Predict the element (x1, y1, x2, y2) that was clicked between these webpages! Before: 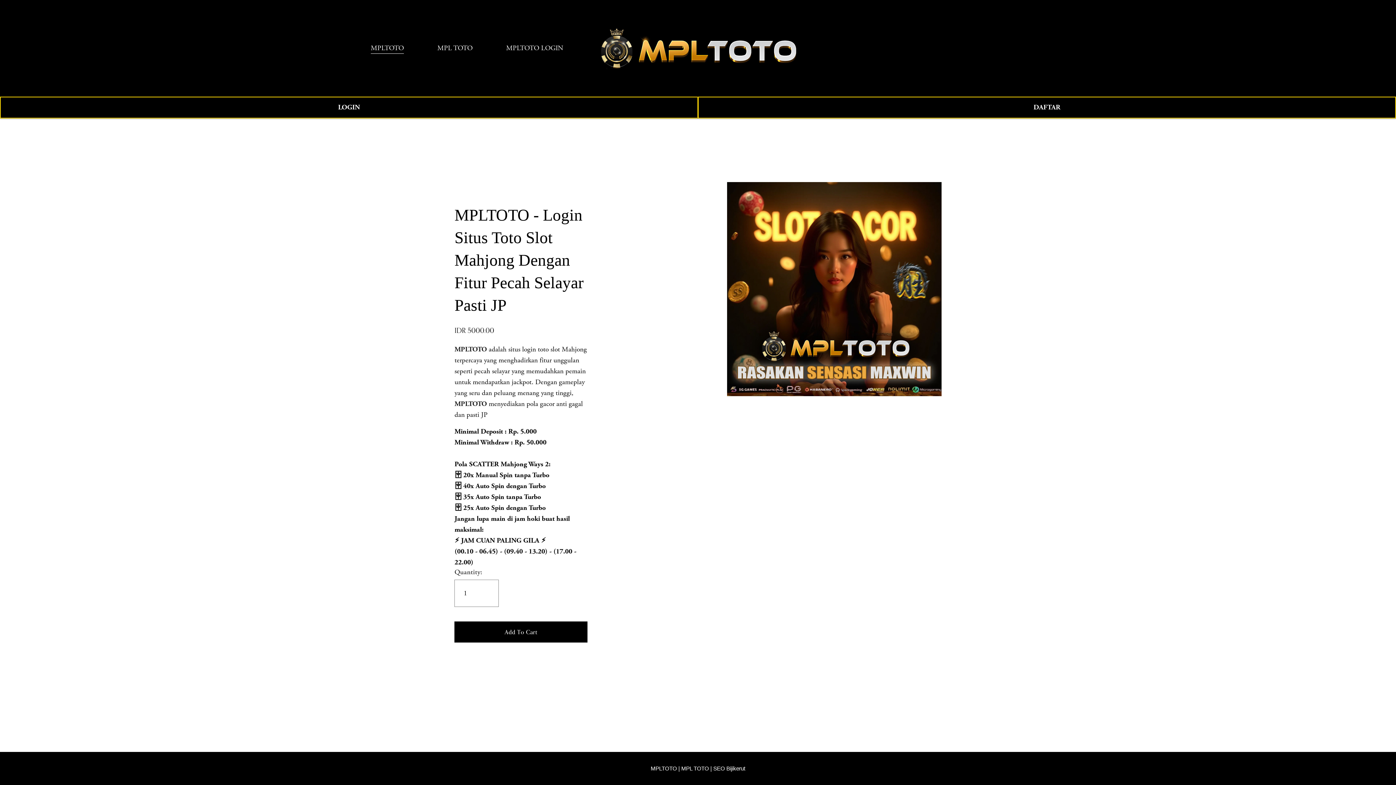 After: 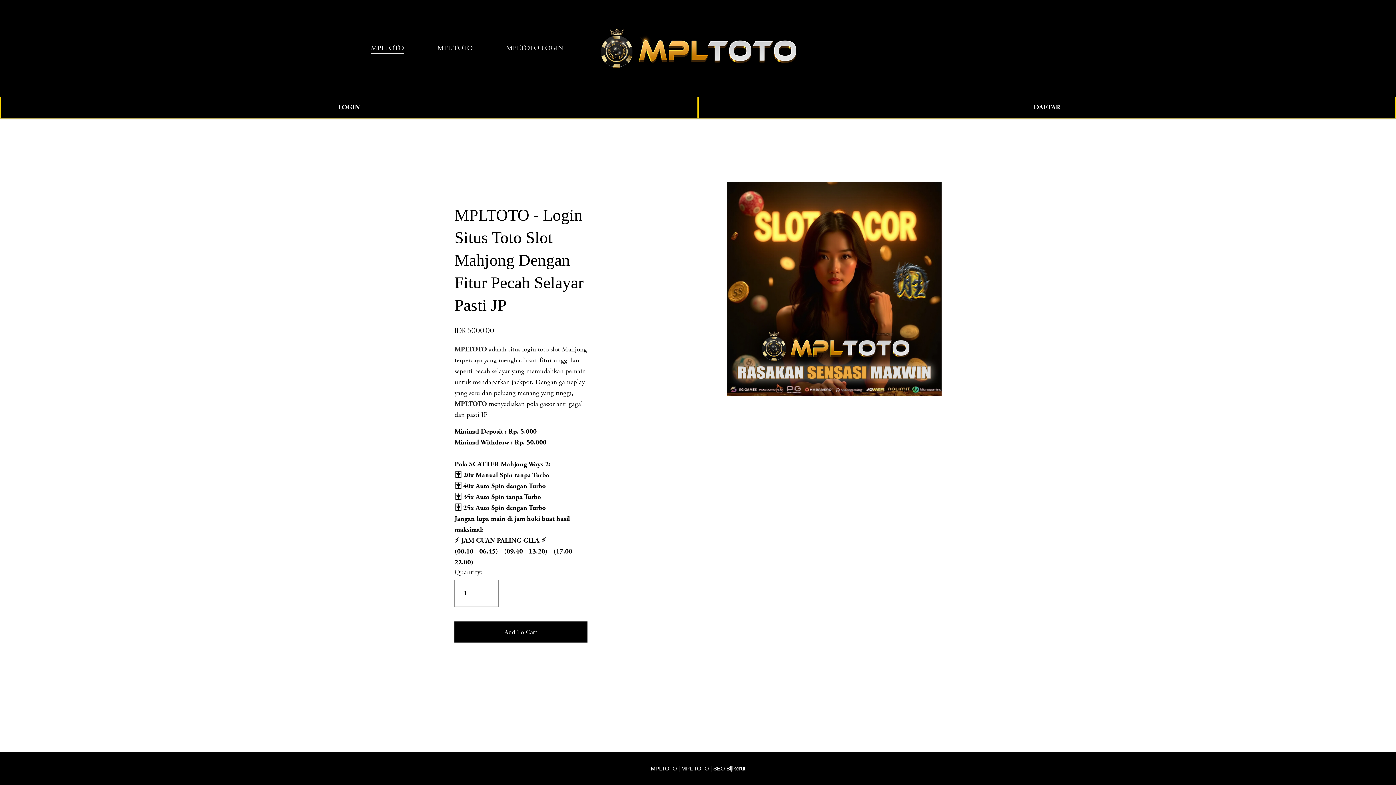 Action: bbox: (650, 765, 745, 772) label: MPLTOTO | MPL TOTO | SEO Bijikerut